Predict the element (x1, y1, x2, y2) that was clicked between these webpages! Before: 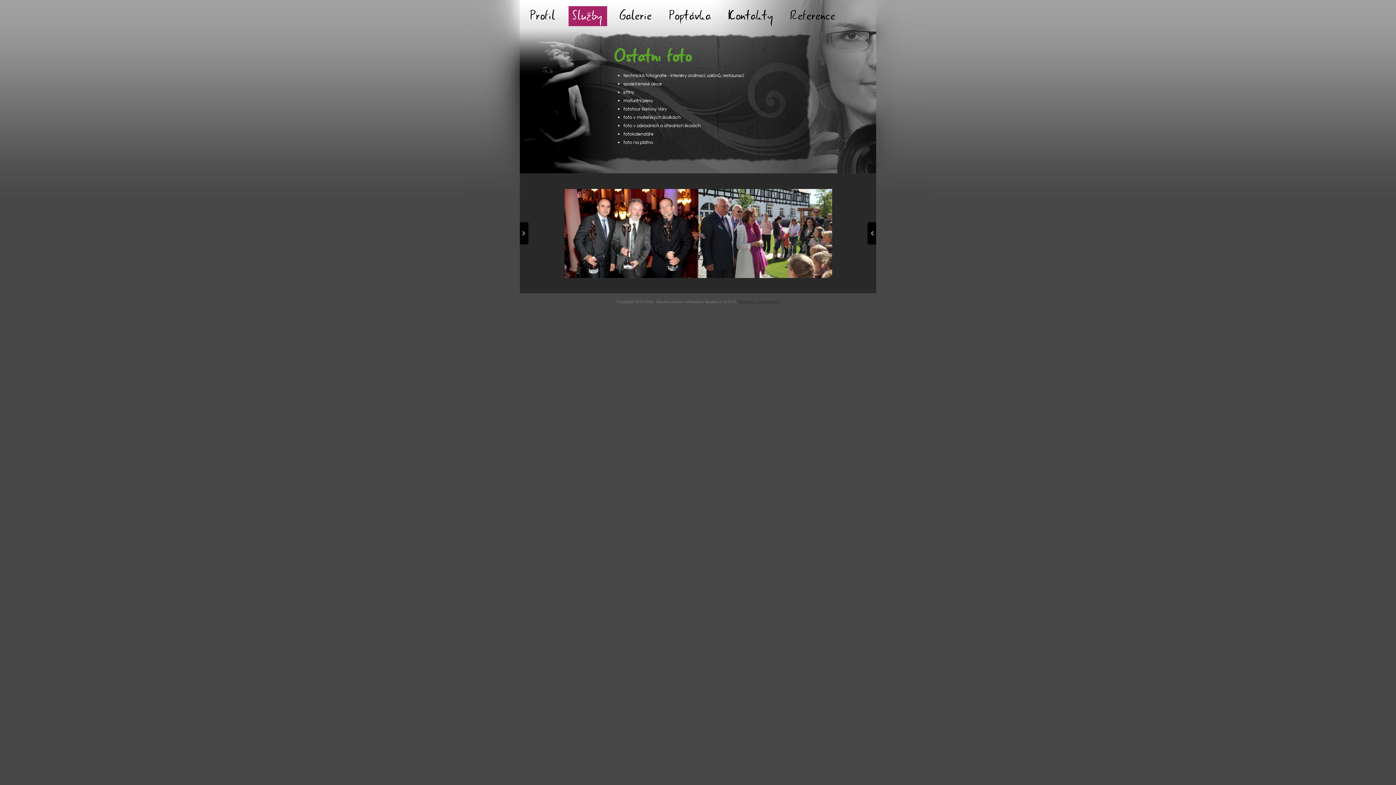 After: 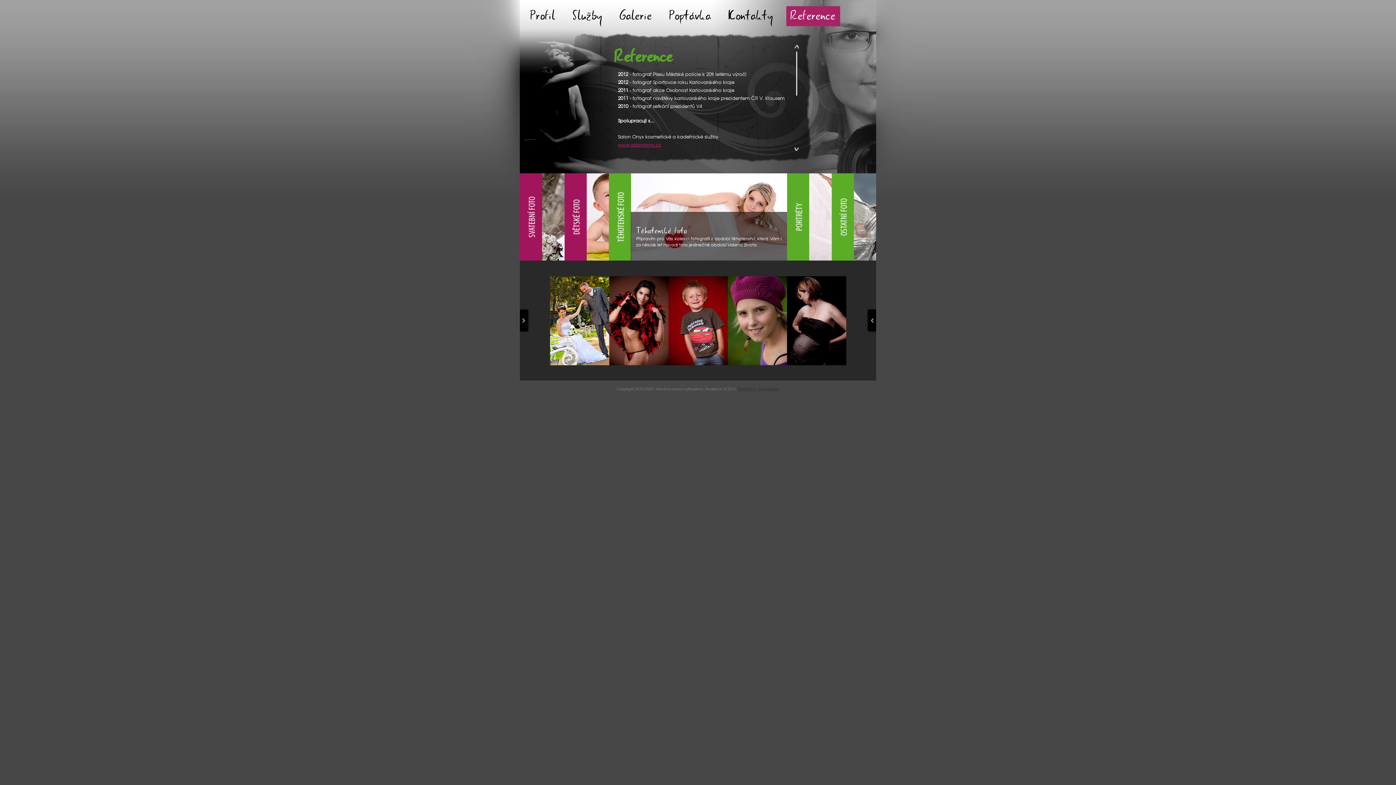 Action: label: Reference bbox: (786, 6, 840, 26)